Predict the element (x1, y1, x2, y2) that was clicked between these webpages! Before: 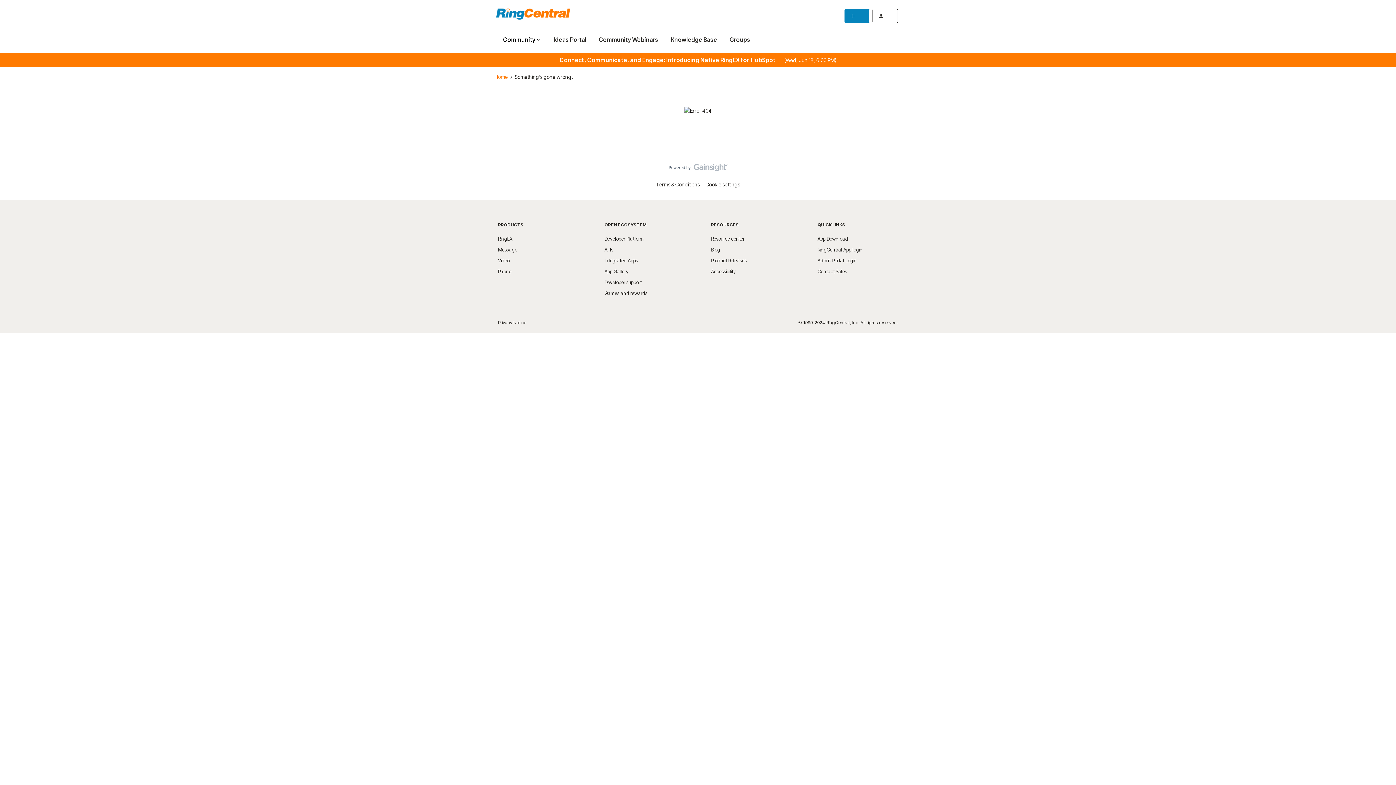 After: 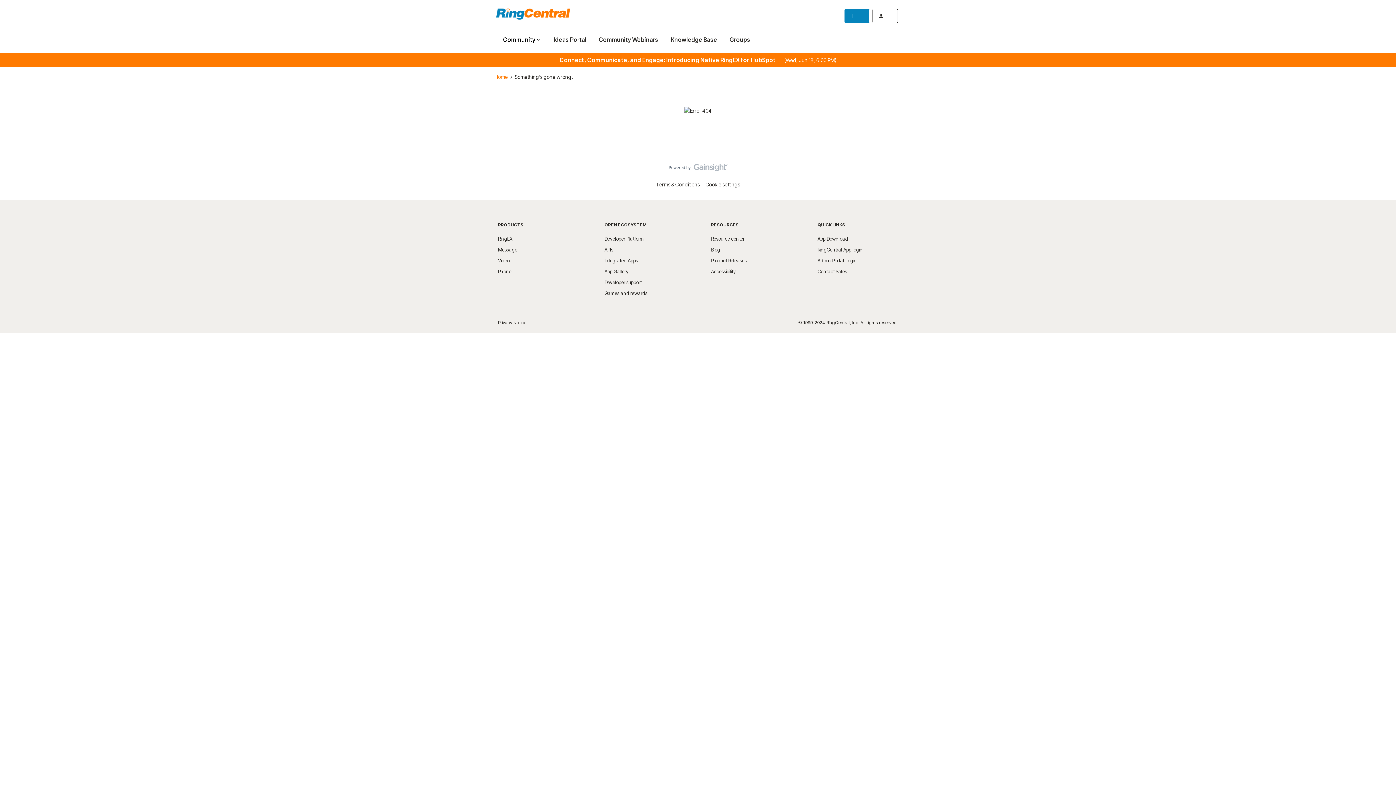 Action: label: Privacy Notice bbox: (498, 319, 526, 326)